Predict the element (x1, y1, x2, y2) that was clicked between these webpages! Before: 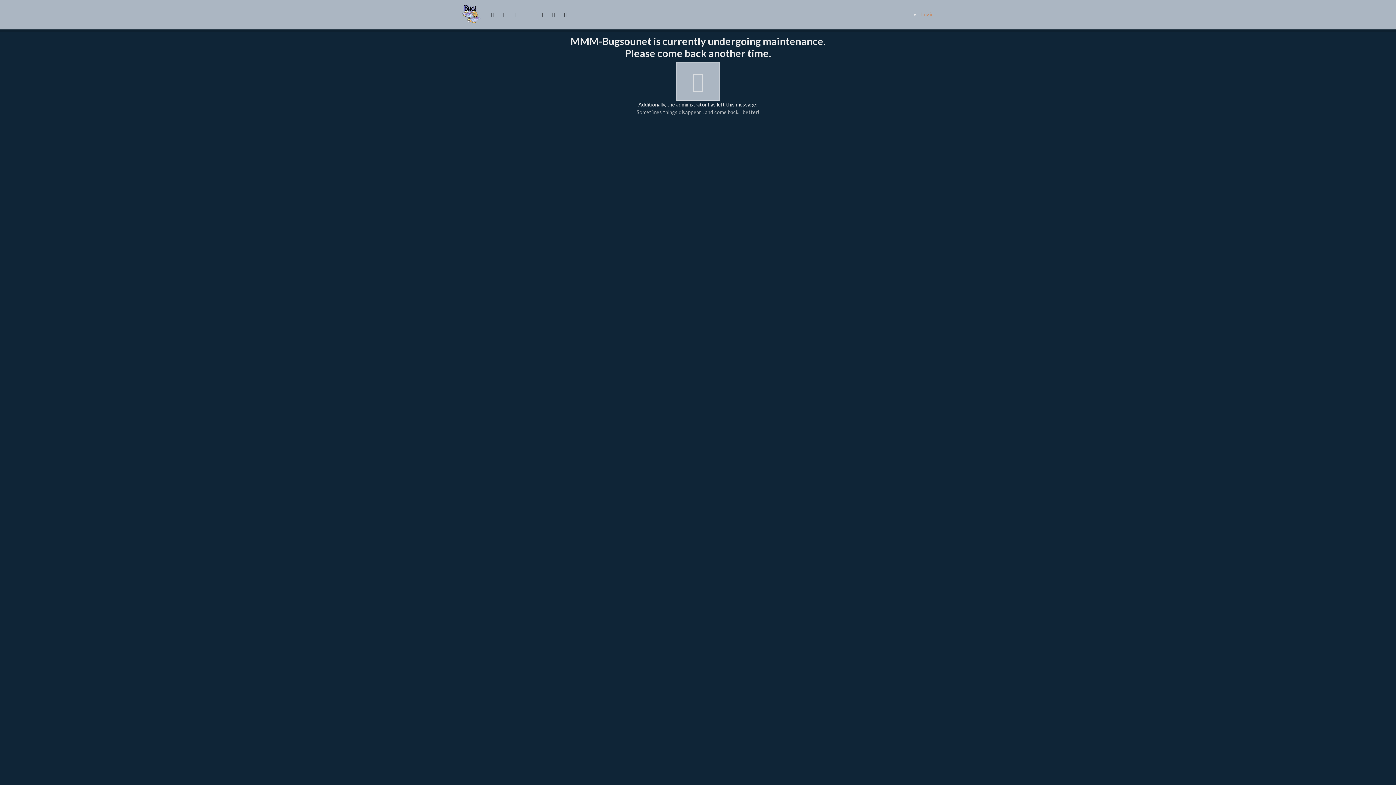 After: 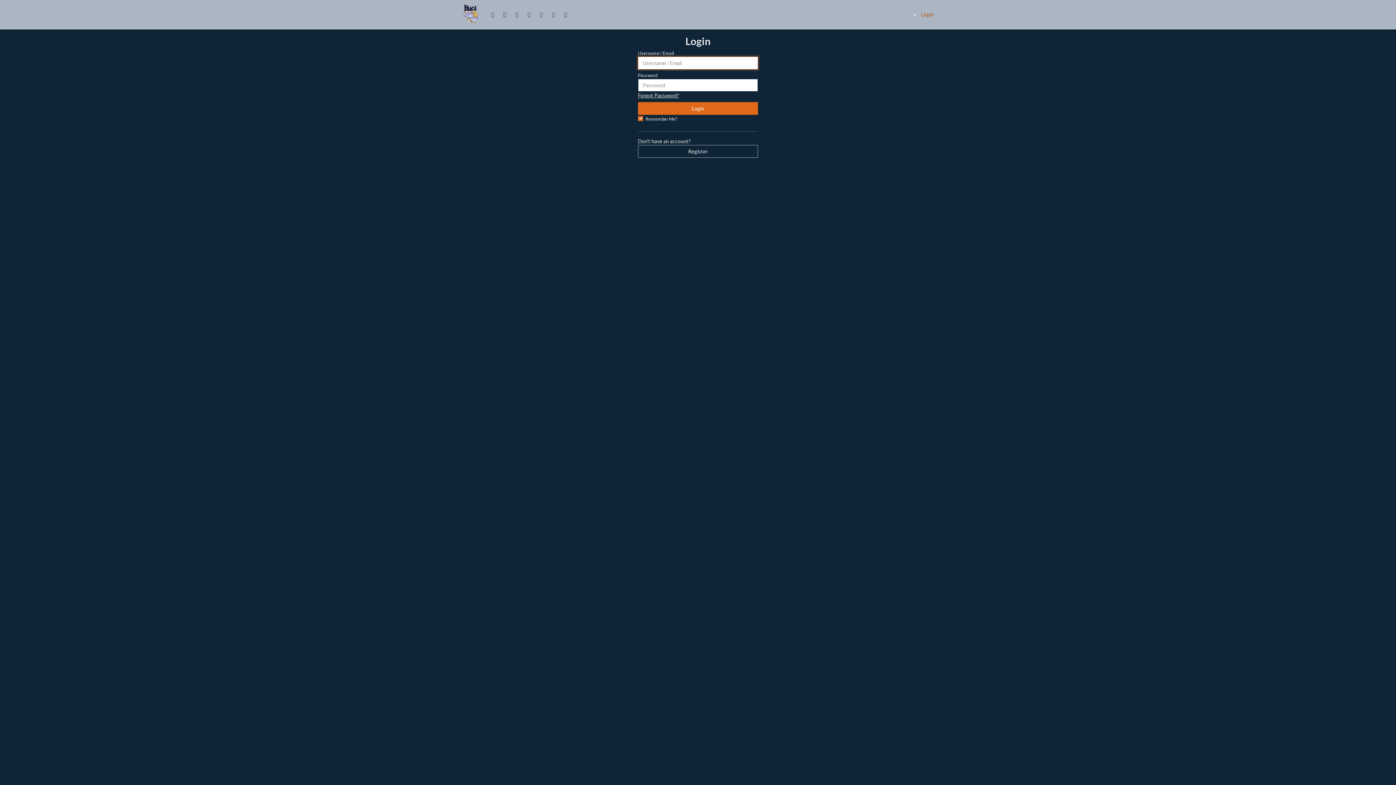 Action: label: Login bbox: (921, 11, 933, 17)